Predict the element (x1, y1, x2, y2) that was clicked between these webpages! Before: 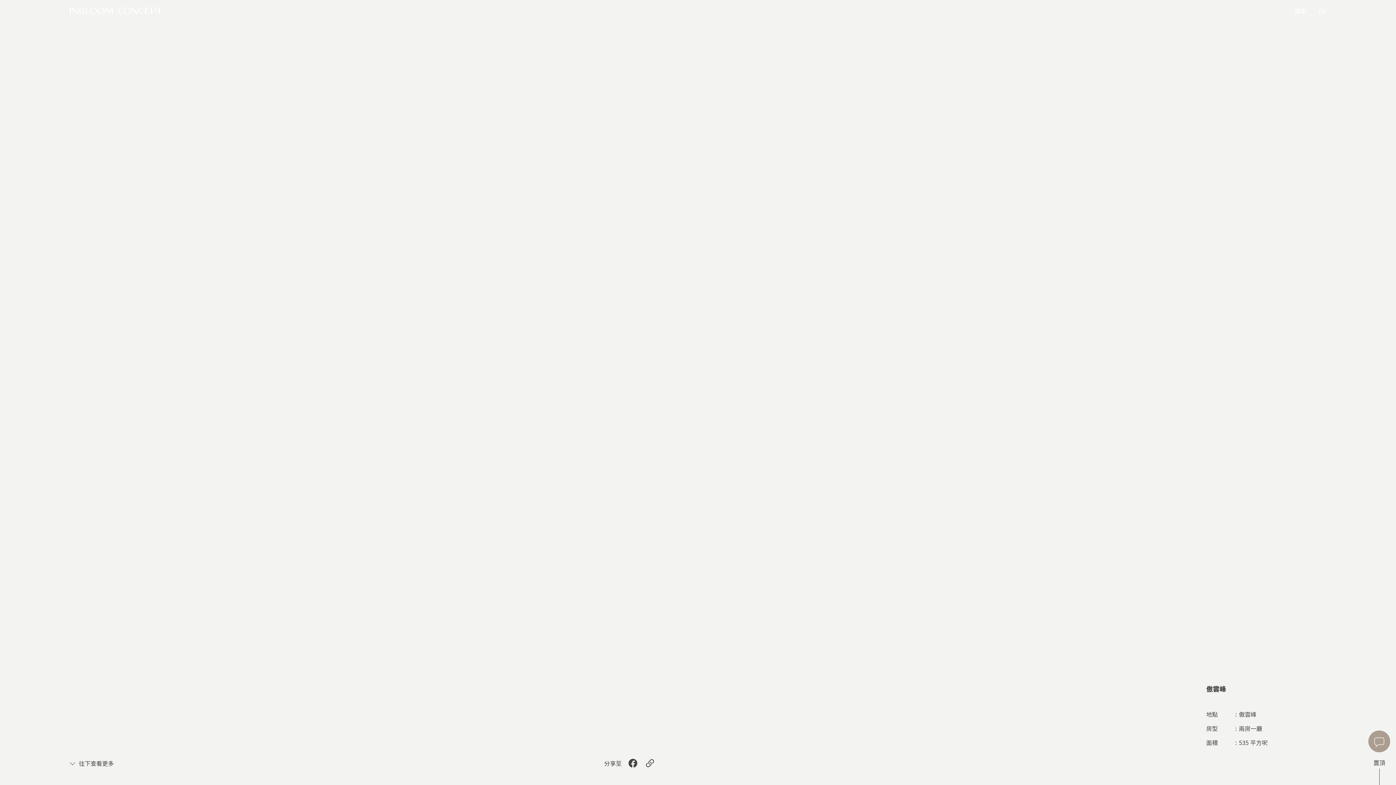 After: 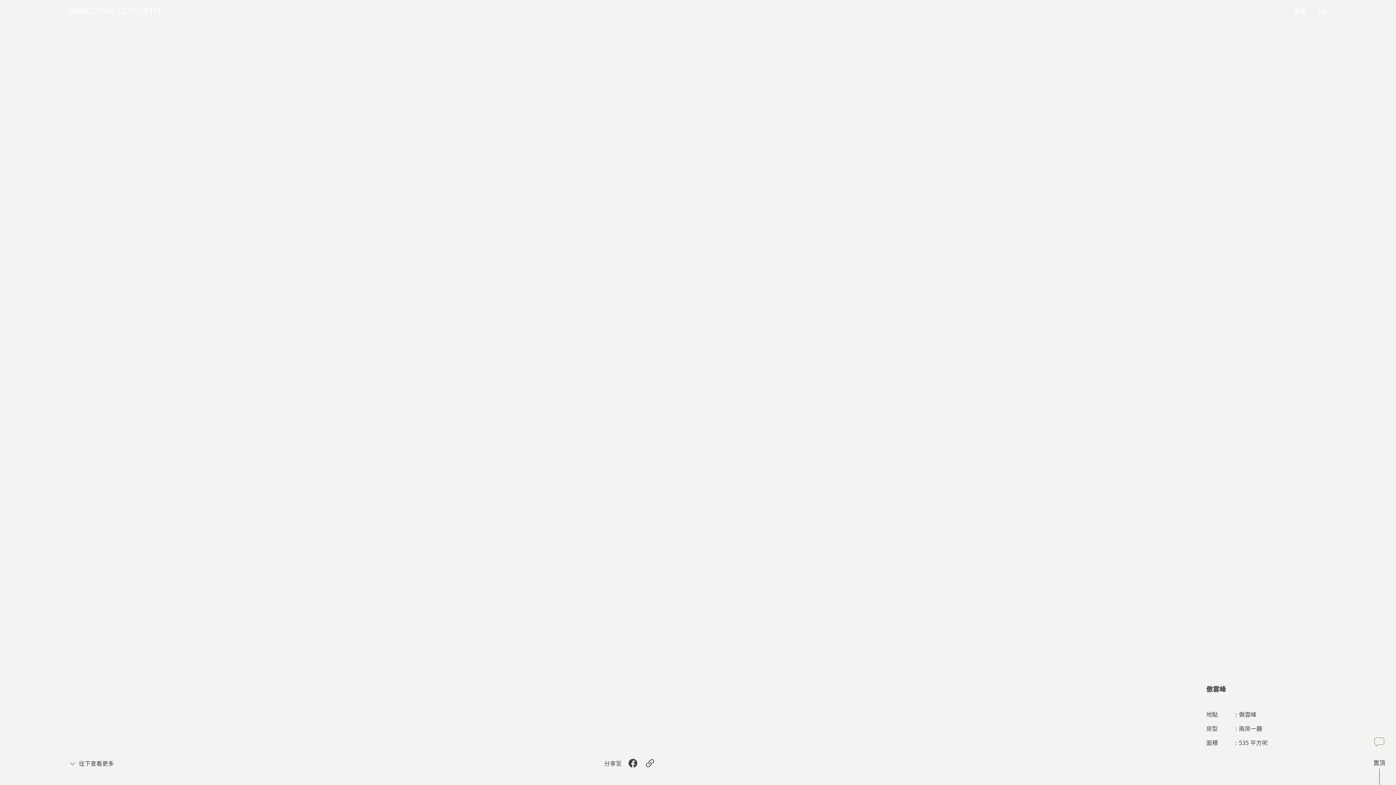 Action: bbox: (1368, 730, 1390, 752)